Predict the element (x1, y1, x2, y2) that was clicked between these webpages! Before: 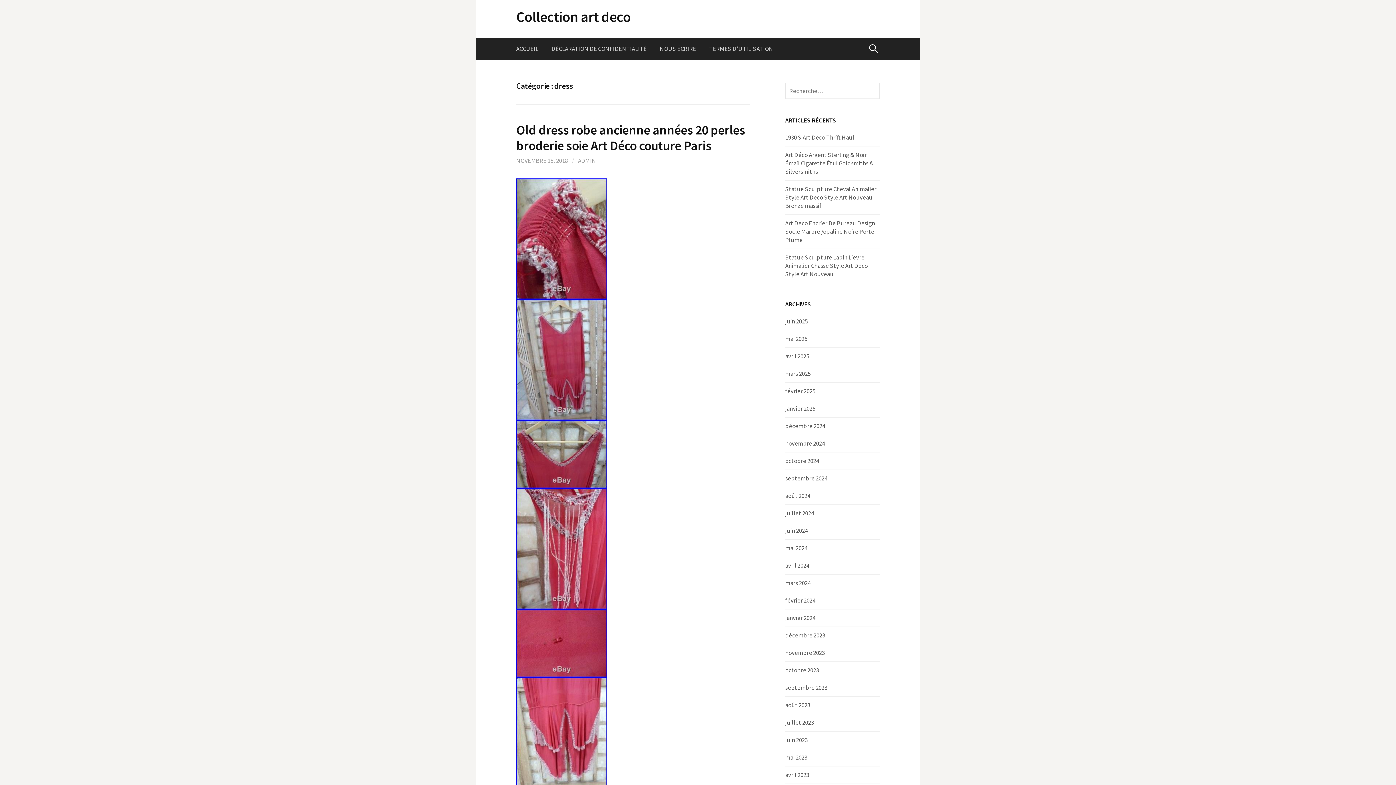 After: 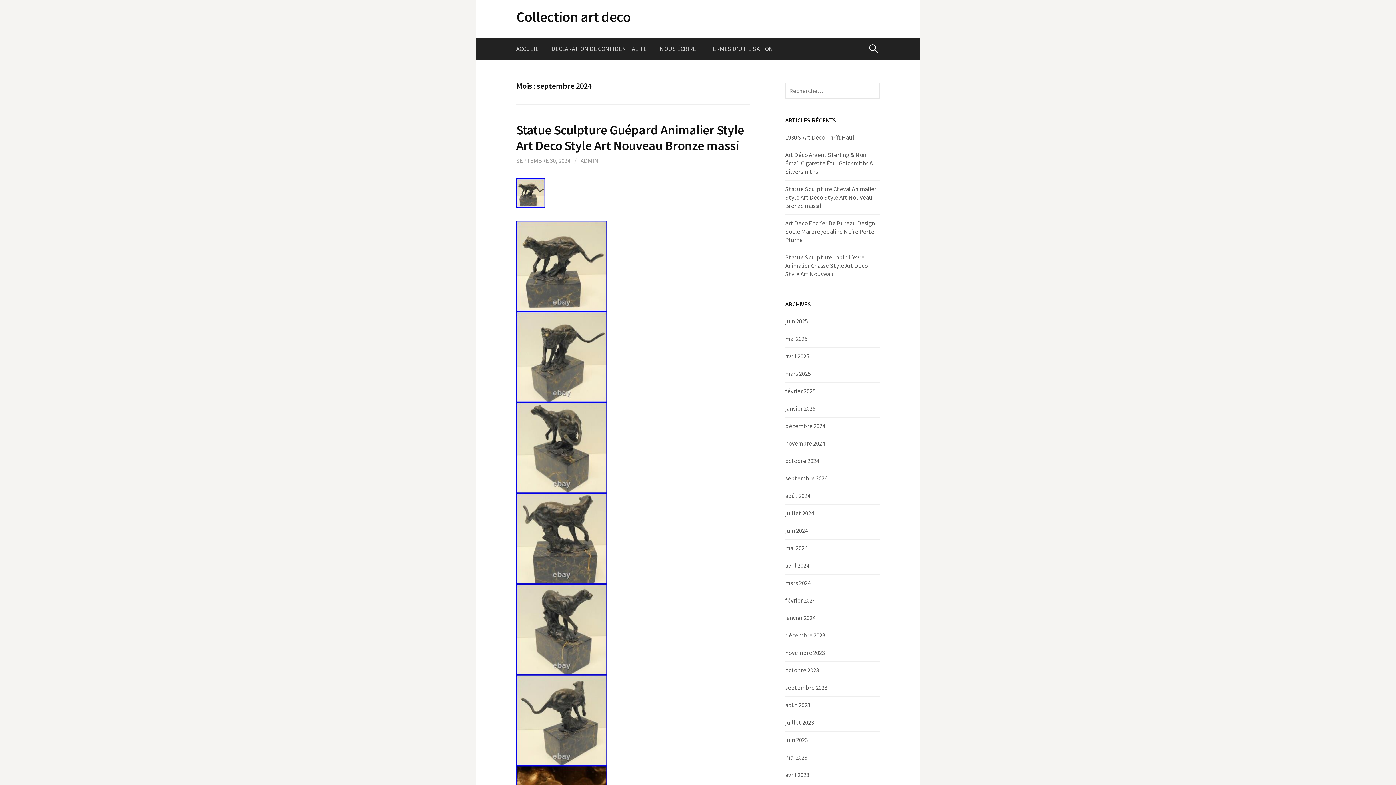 Action: label: septembre 2024 bbox: (785, 474, 827, 482)